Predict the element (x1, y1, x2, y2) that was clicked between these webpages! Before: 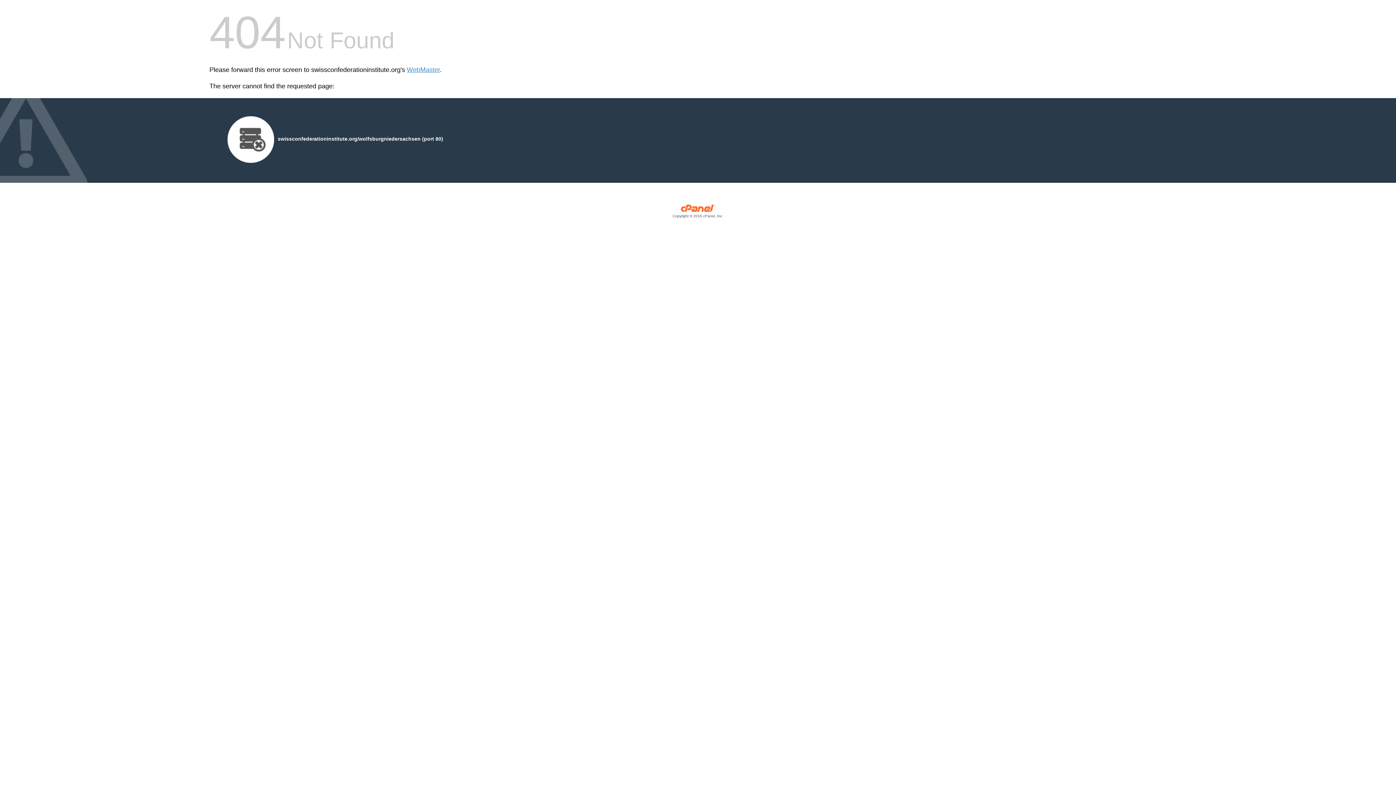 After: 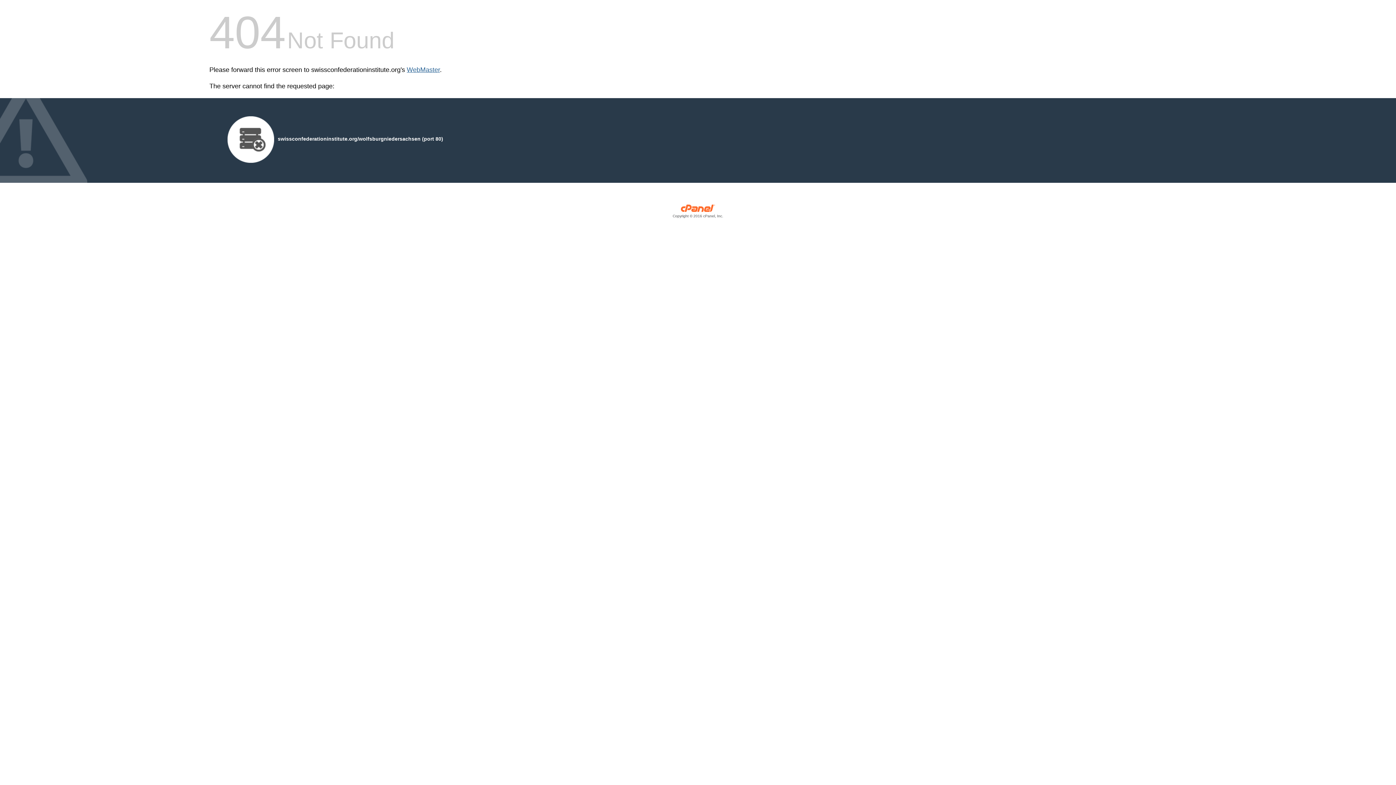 Action: bbox: (406, 66, 440, 73) label: WebMaster